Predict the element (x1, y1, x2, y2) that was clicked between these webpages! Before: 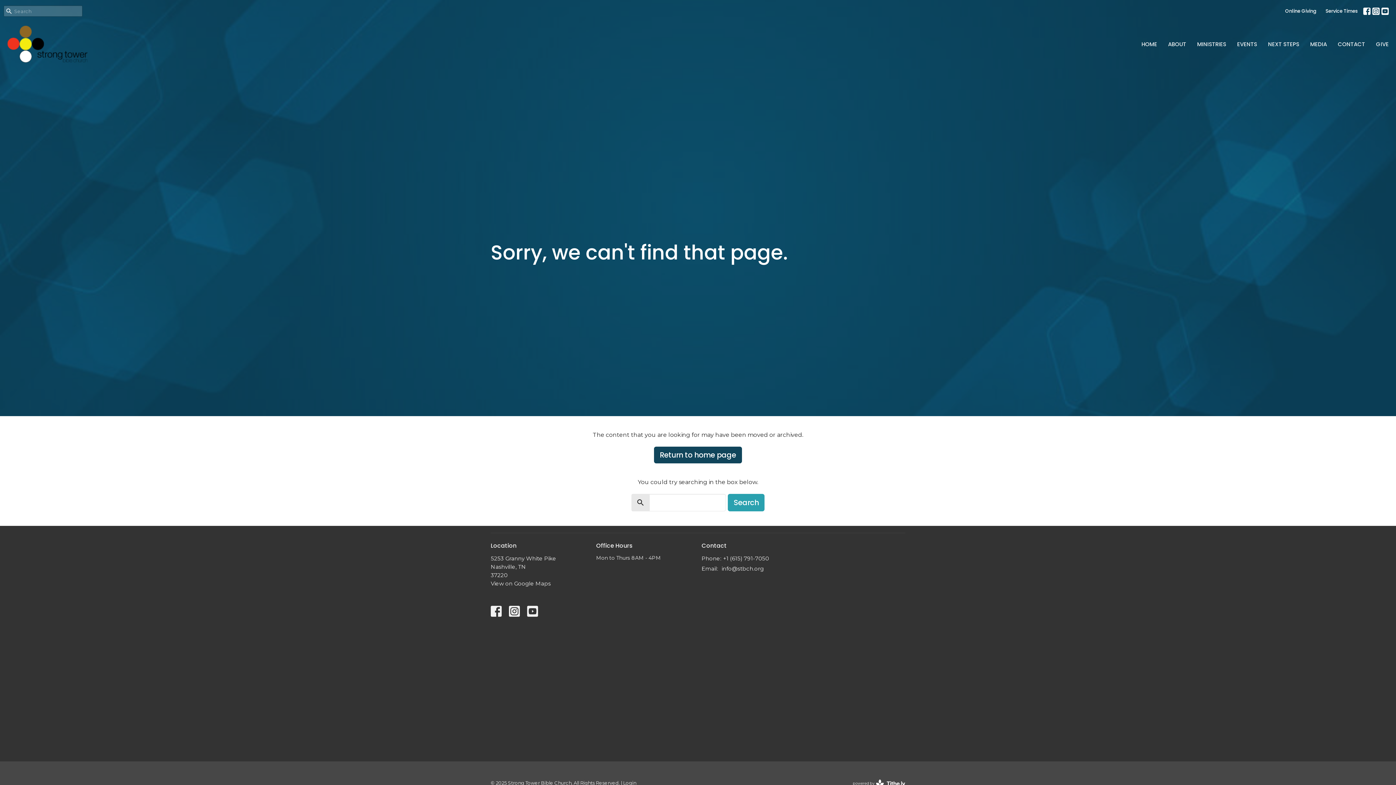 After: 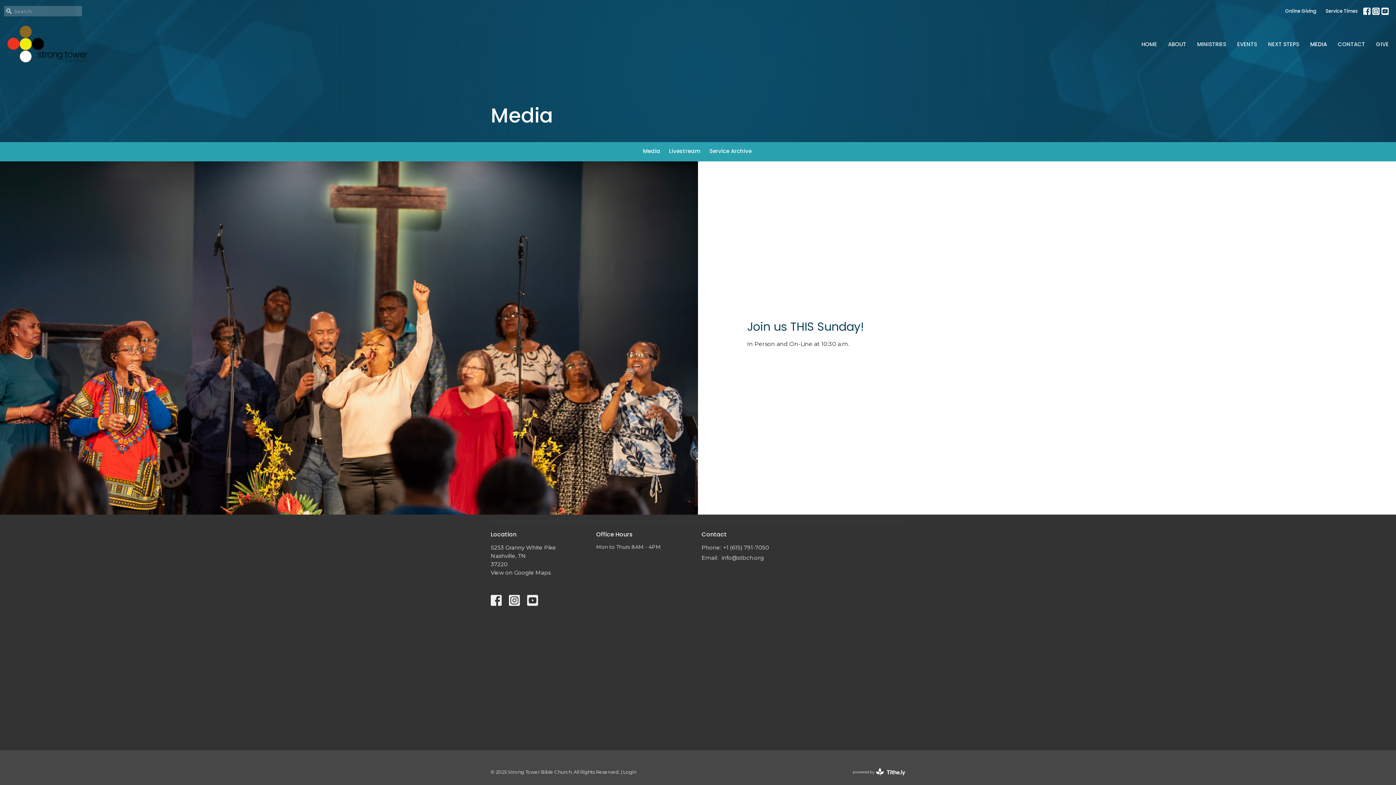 Action: label: MEDIA bbox: (1310, 38, 1327, 50)